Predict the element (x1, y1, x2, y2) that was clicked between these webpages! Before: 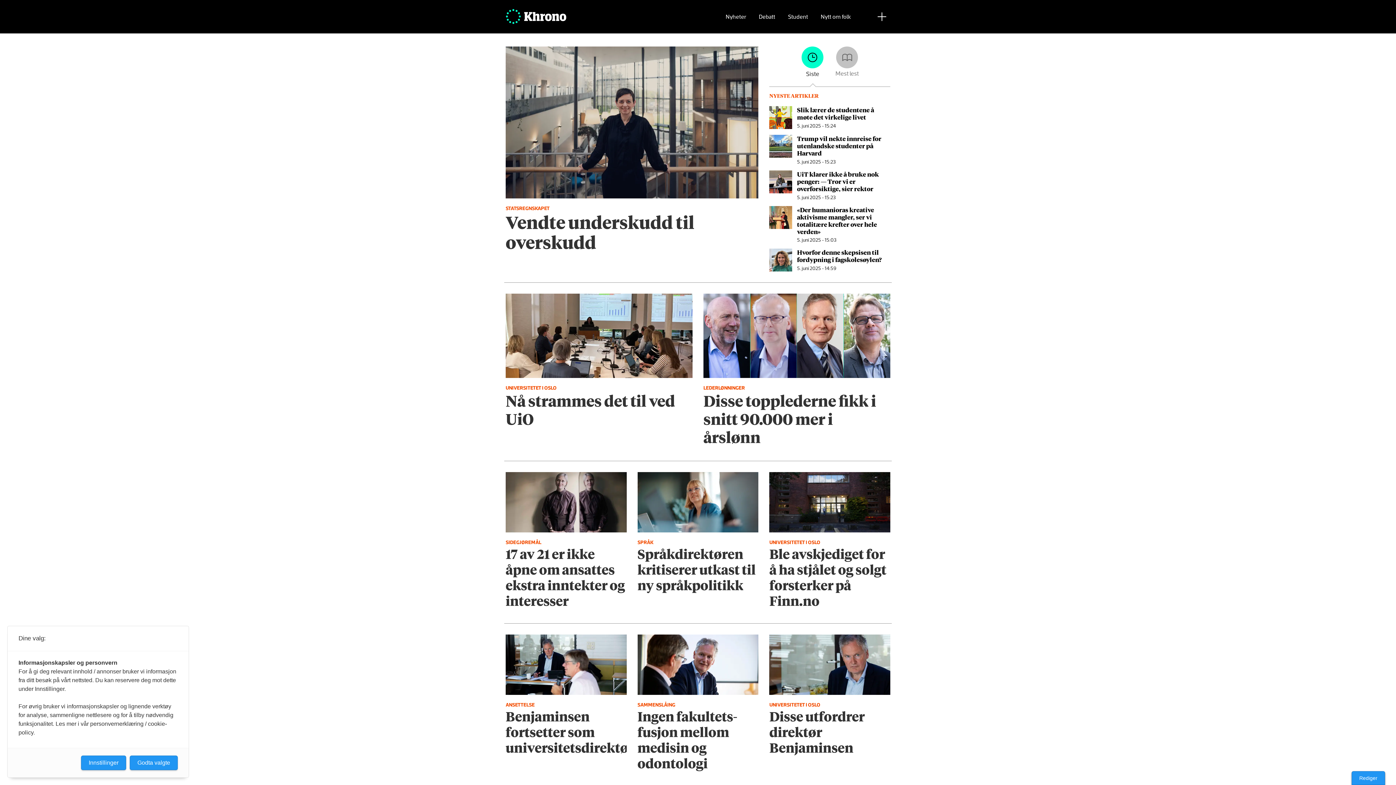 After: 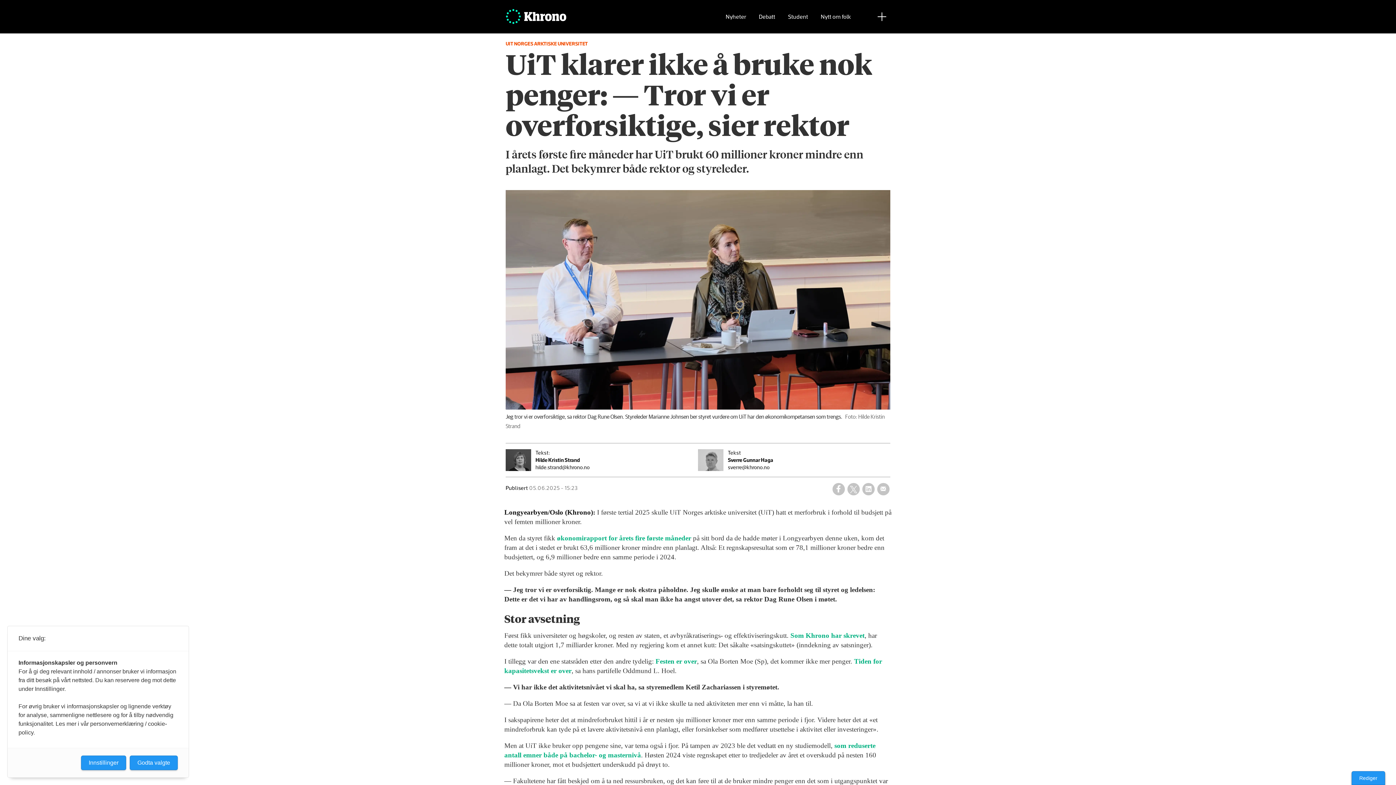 Action: bbox: (769, 170, 794, 193)